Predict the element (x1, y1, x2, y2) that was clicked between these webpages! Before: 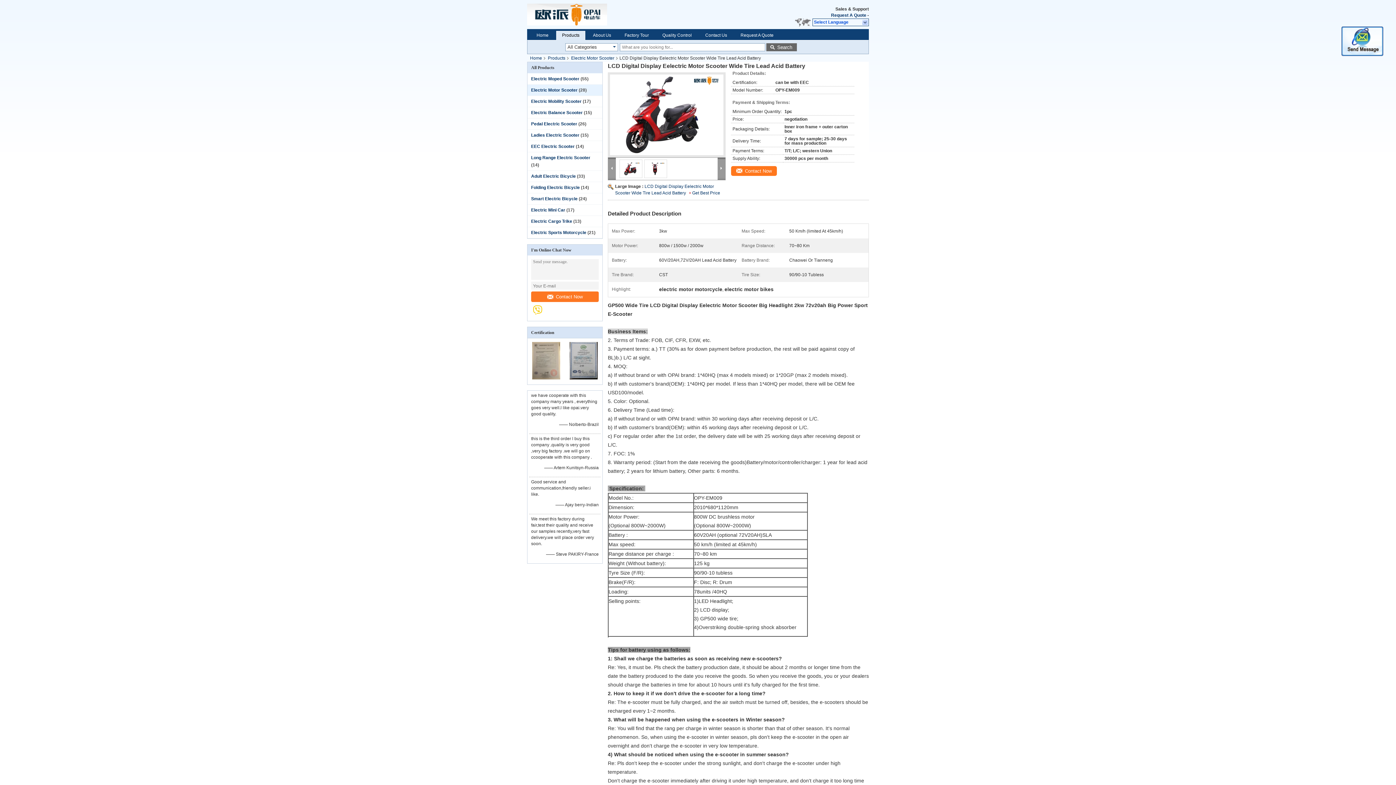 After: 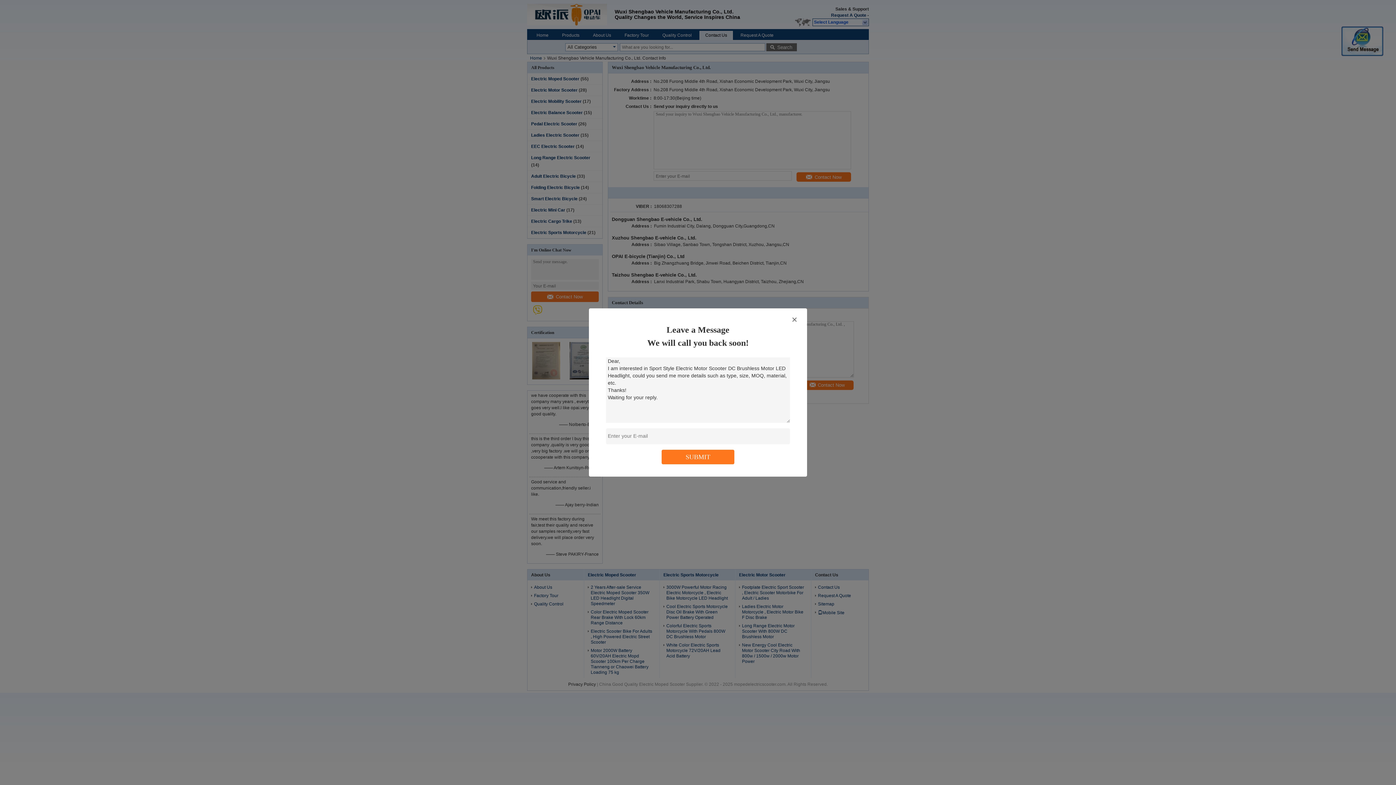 Action: label: Contact Us bbox: (700, 32, 732, 38)